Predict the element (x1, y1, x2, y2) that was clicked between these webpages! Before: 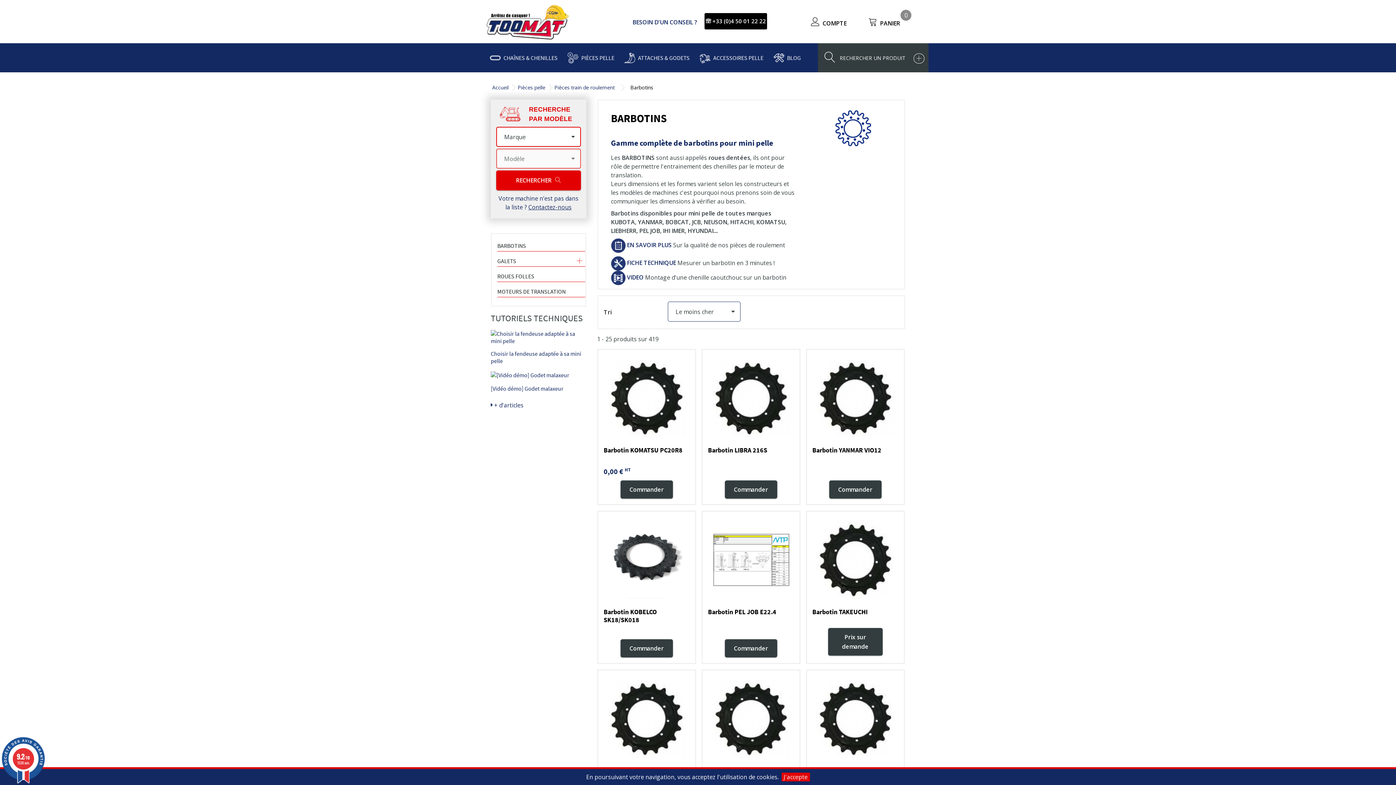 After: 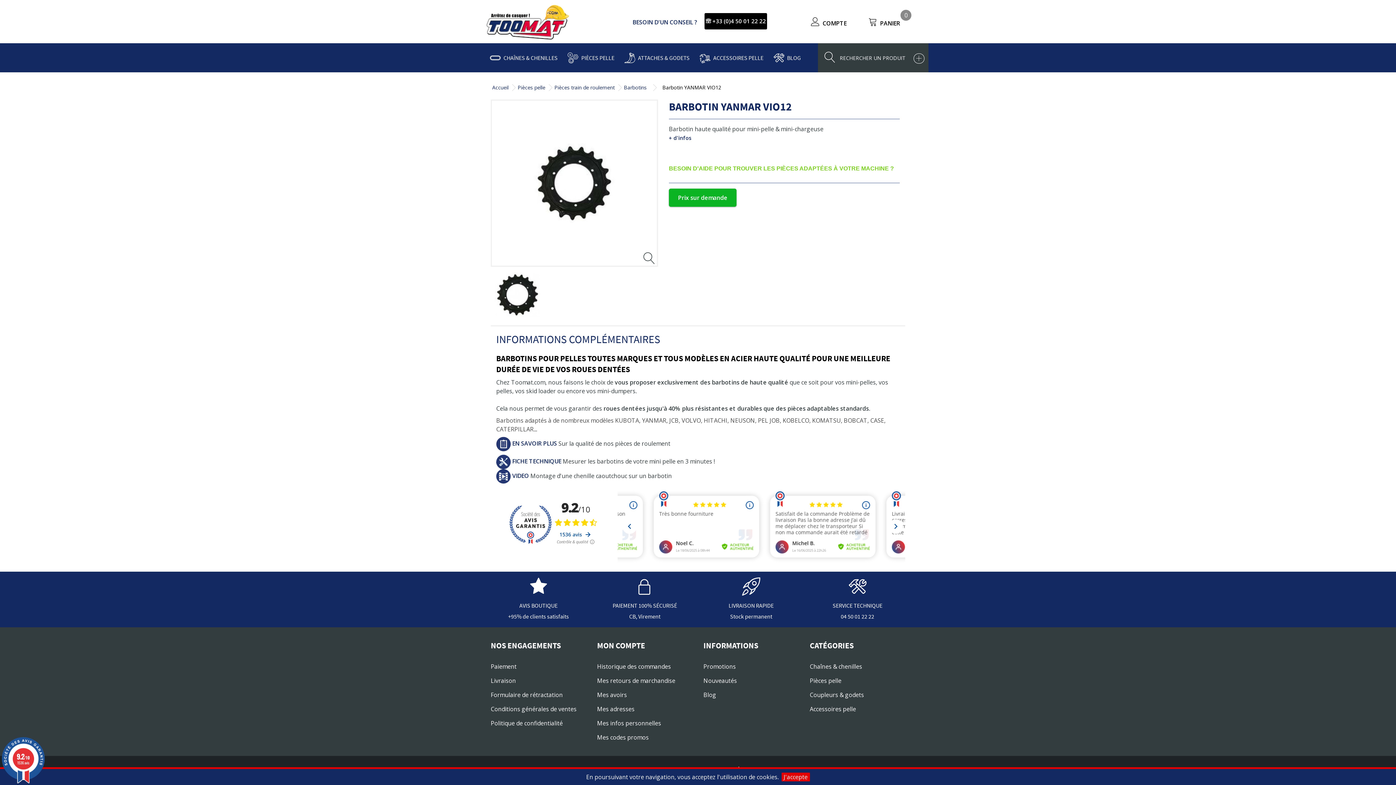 Action: bbox: (812, 446, 881, 454) label: Barbotin YANMAR VIO12